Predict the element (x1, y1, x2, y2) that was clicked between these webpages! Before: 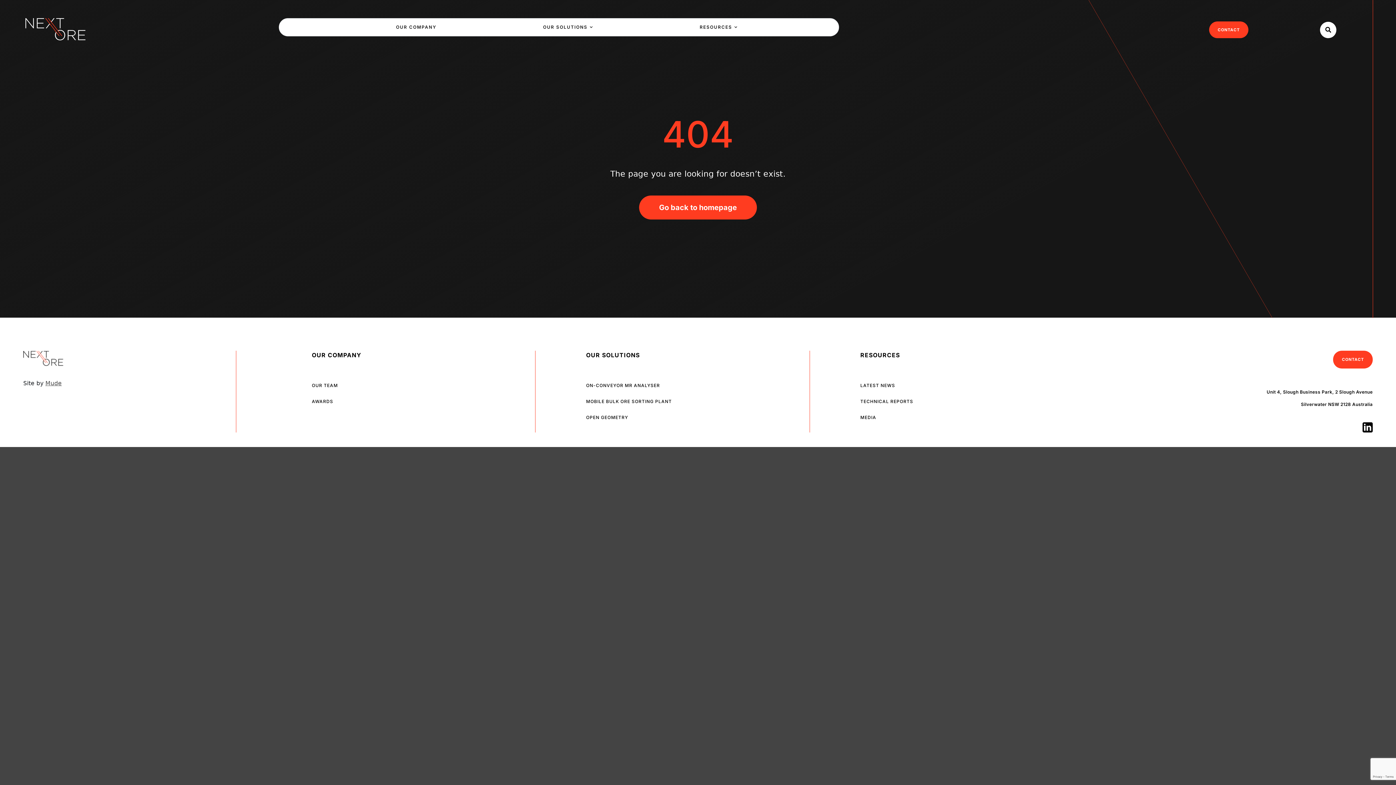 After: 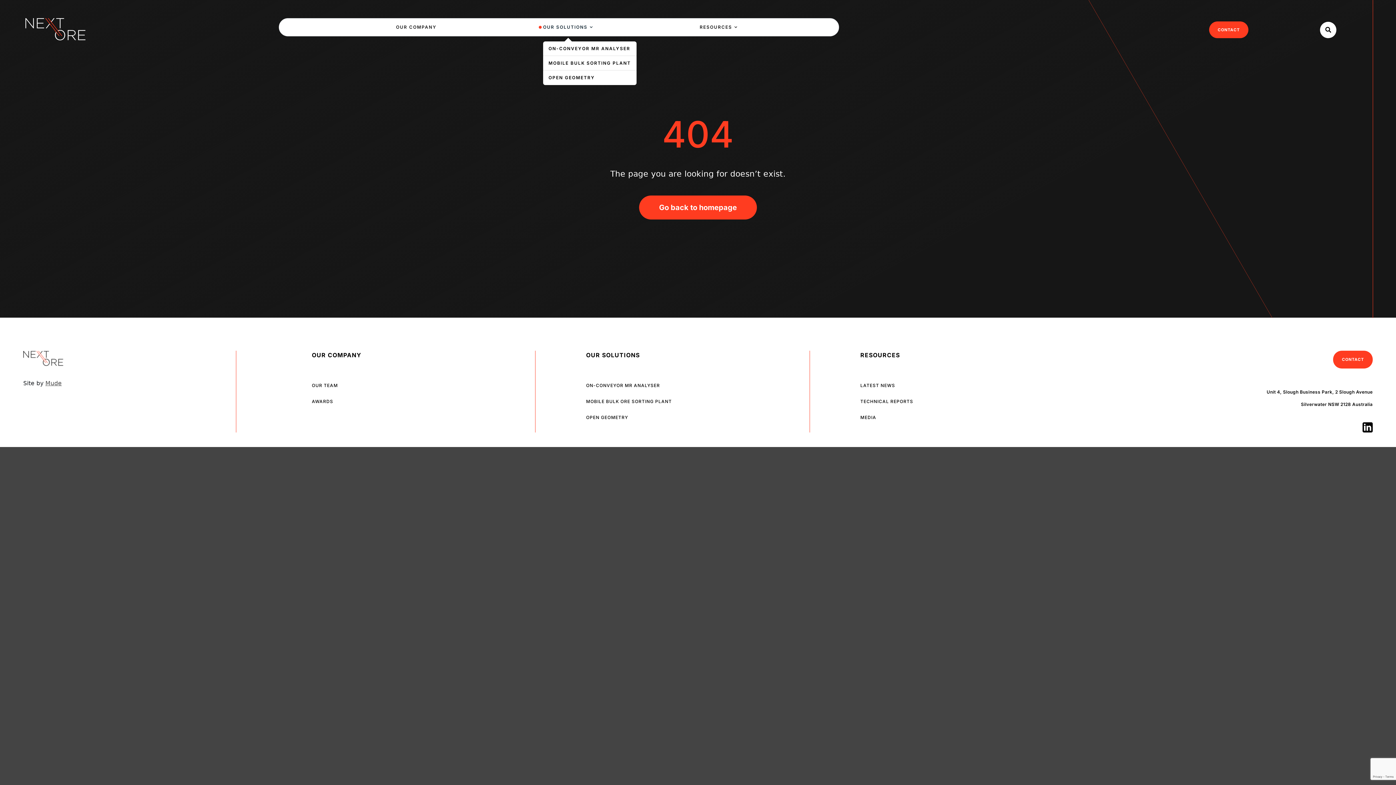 Action: label: OUR SOLUTIONS bbox: (543, 22, 593, 31)